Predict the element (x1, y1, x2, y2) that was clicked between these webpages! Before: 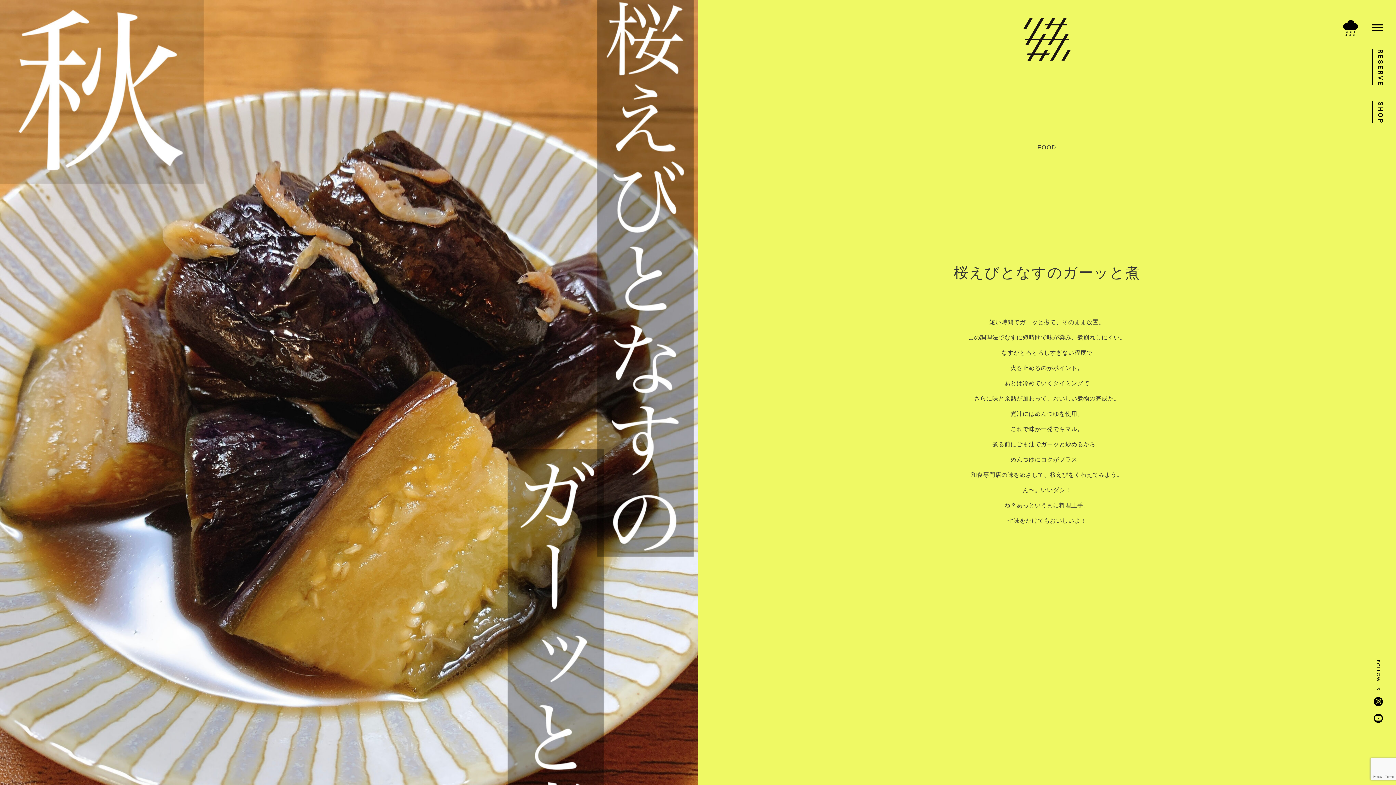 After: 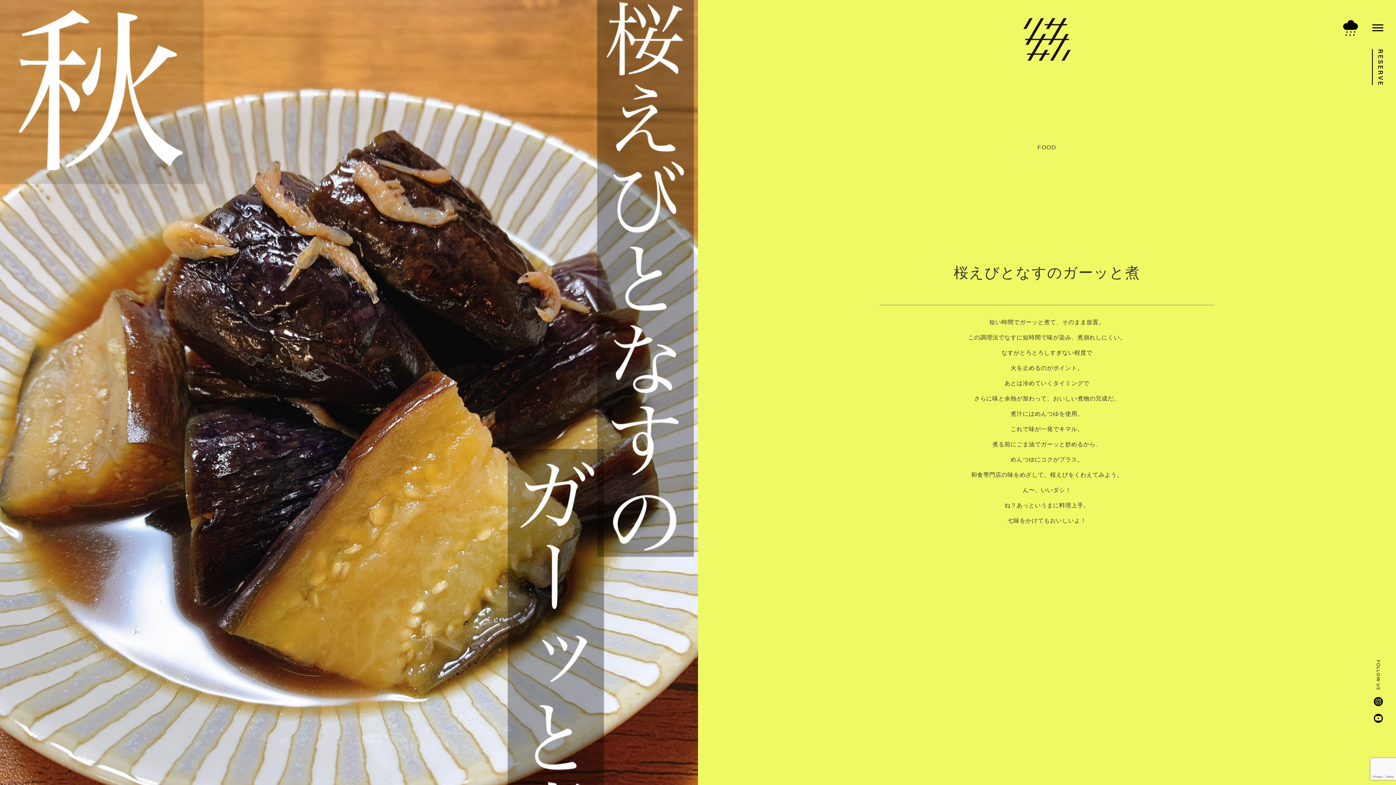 Action: bbox: (1372, 101, 1383, 124)